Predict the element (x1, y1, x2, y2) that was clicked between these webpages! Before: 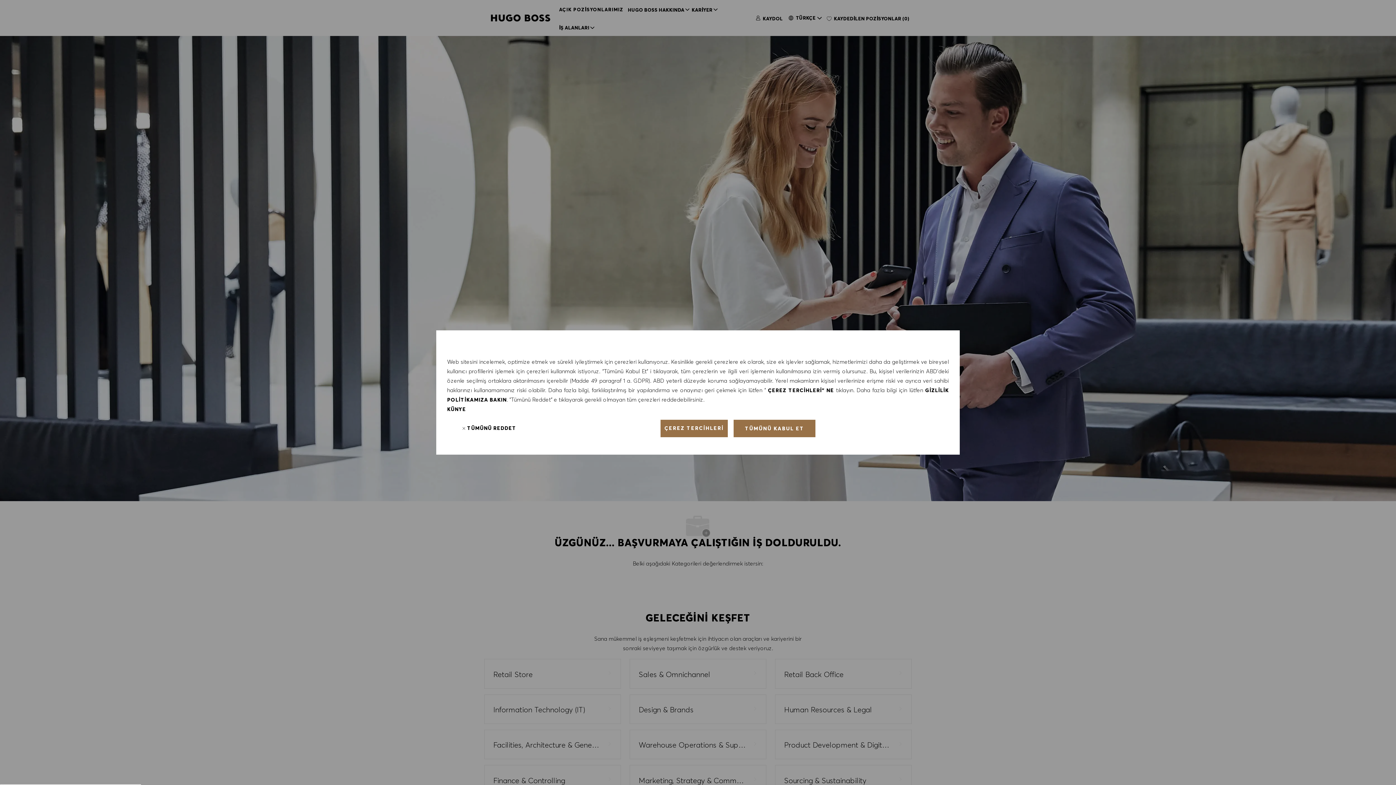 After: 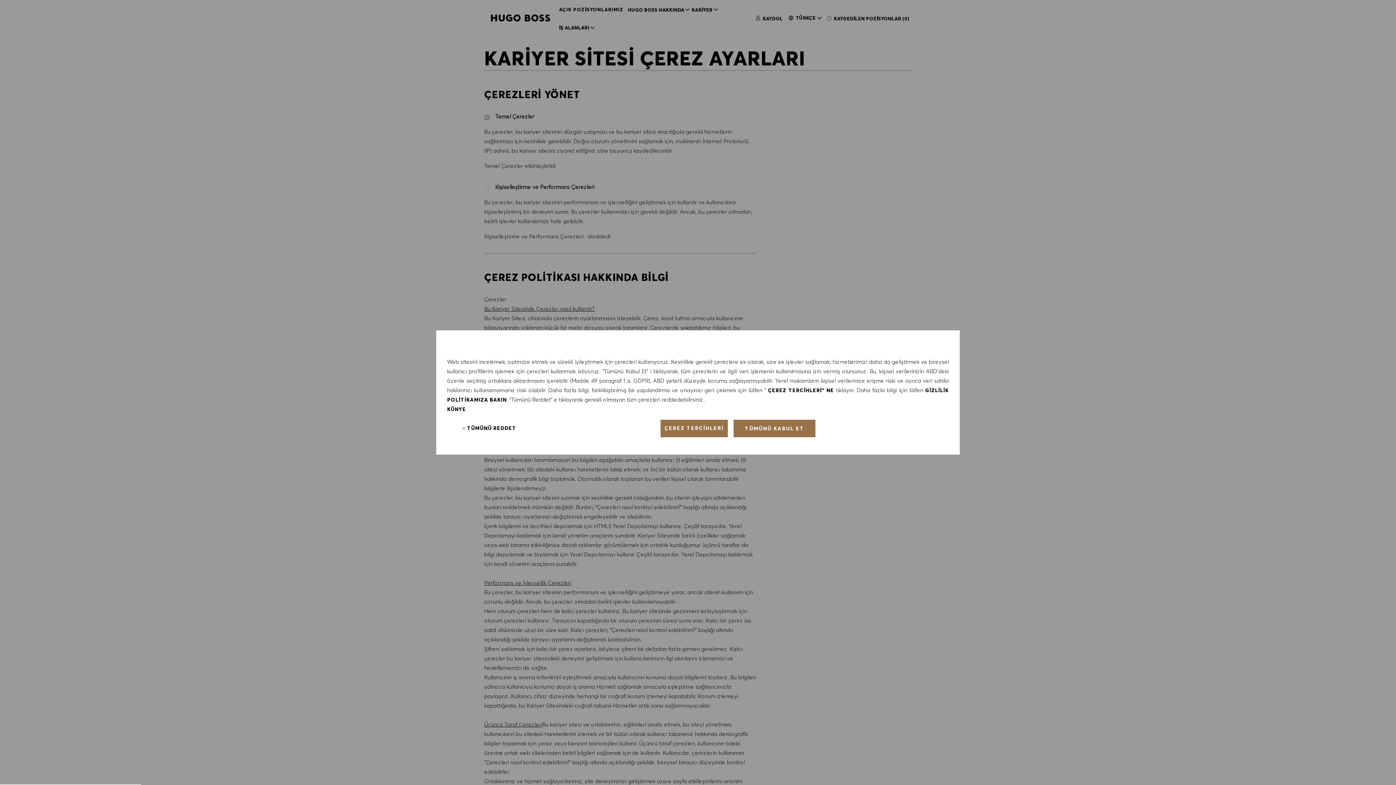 Action: label: Çerez Ayarlarını değiştirmek için buraya tıkla bbox: (660, 420, 727, 437)